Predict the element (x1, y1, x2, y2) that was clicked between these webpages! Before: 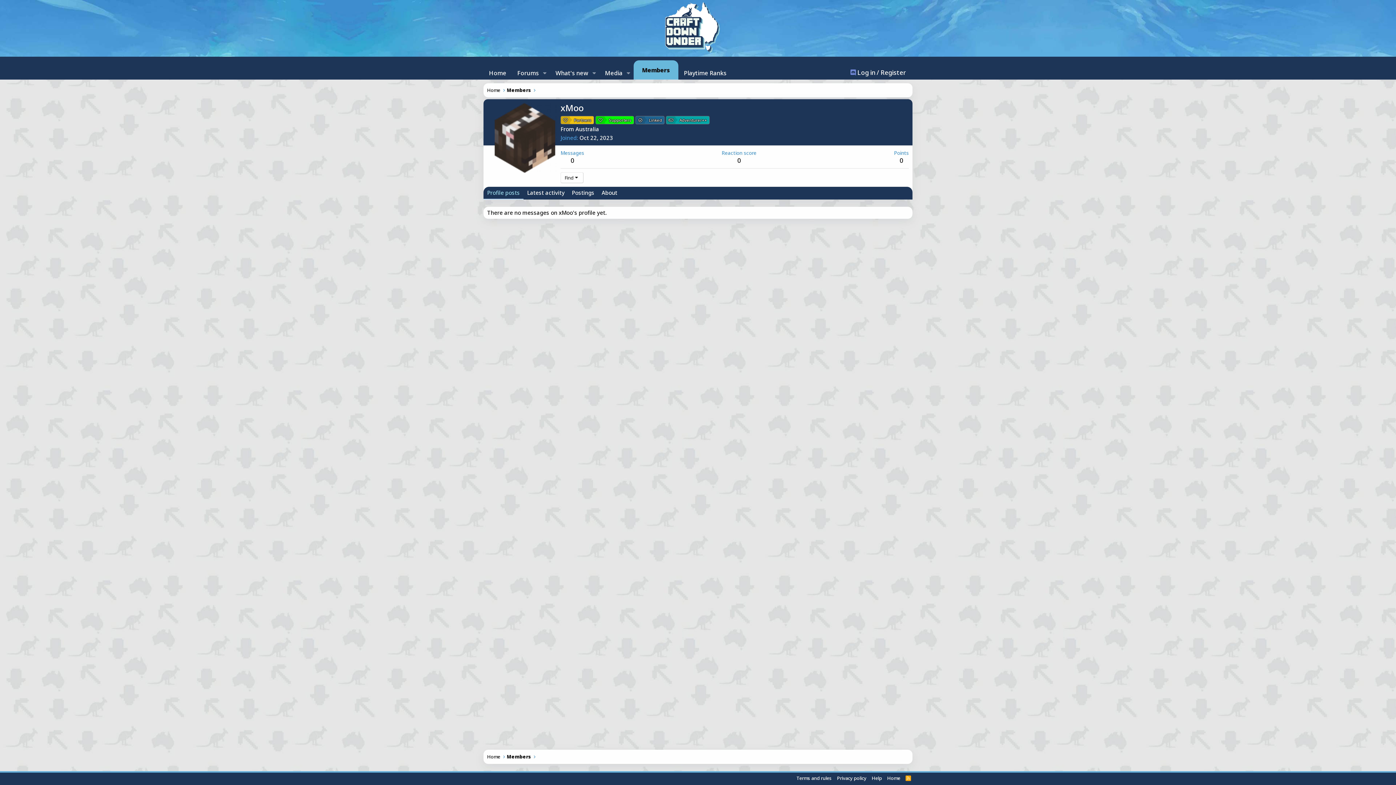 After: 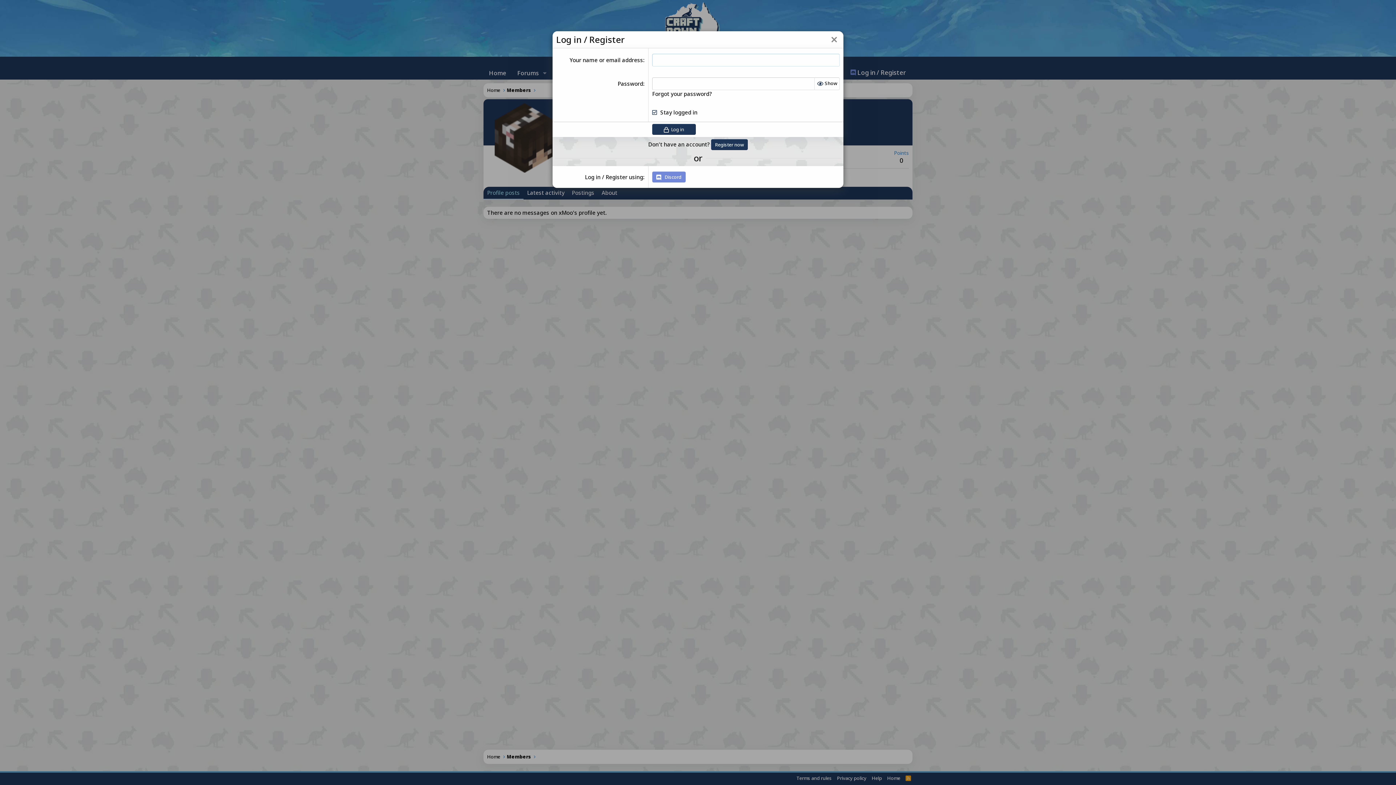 Action: bbox: (847, 65, 909, 79) label:  Log in / Register